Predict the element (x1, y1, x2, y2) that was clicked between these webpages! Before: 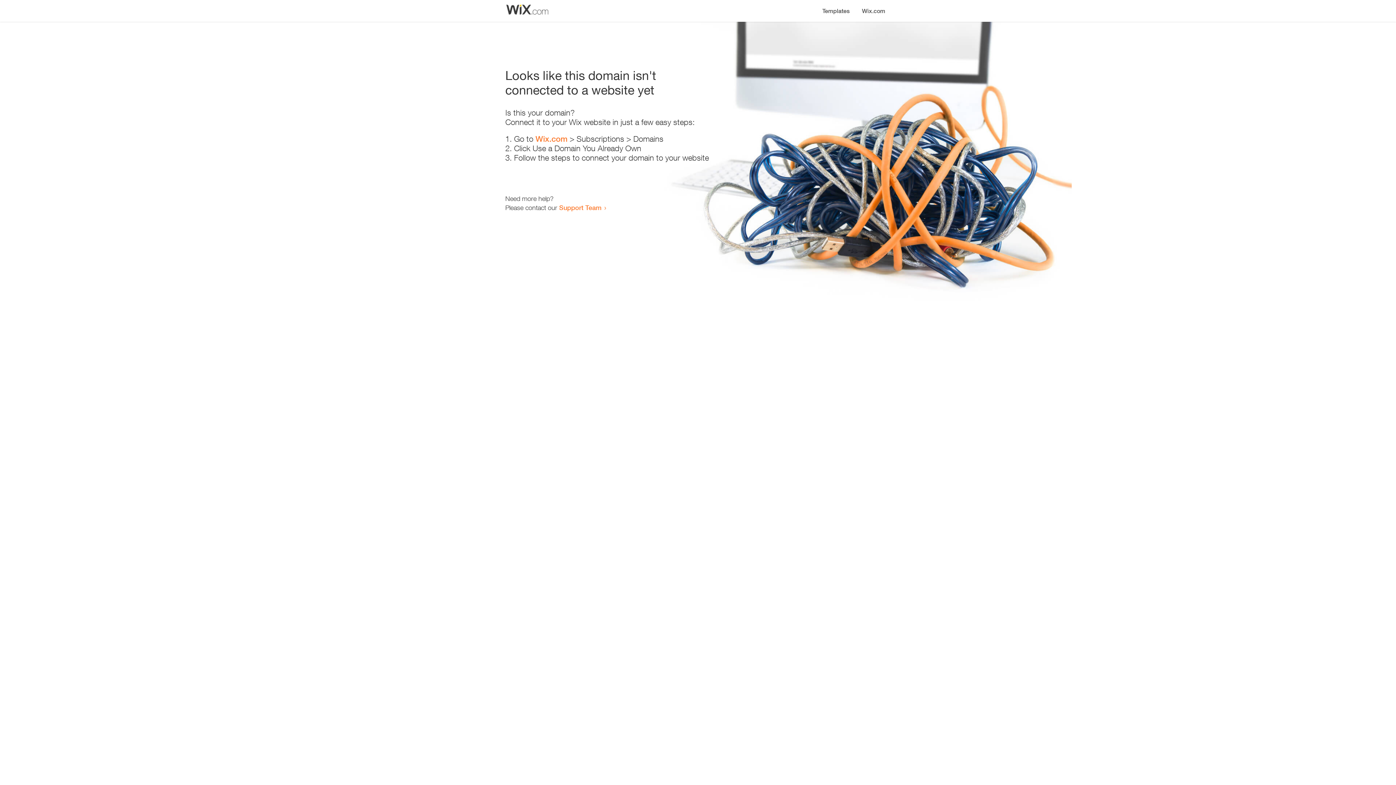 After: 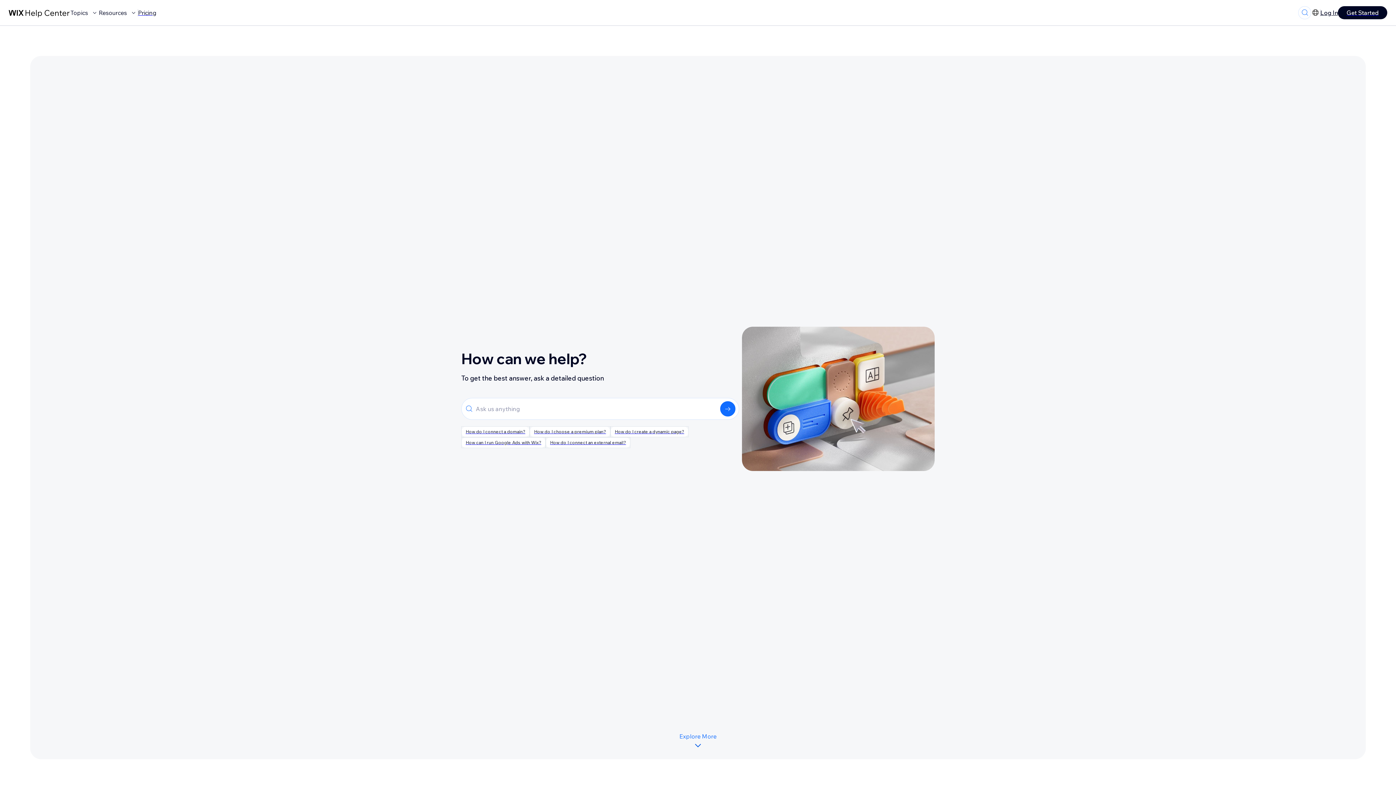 Action: bbox: (559, 203, 601, 211) label: Support Team